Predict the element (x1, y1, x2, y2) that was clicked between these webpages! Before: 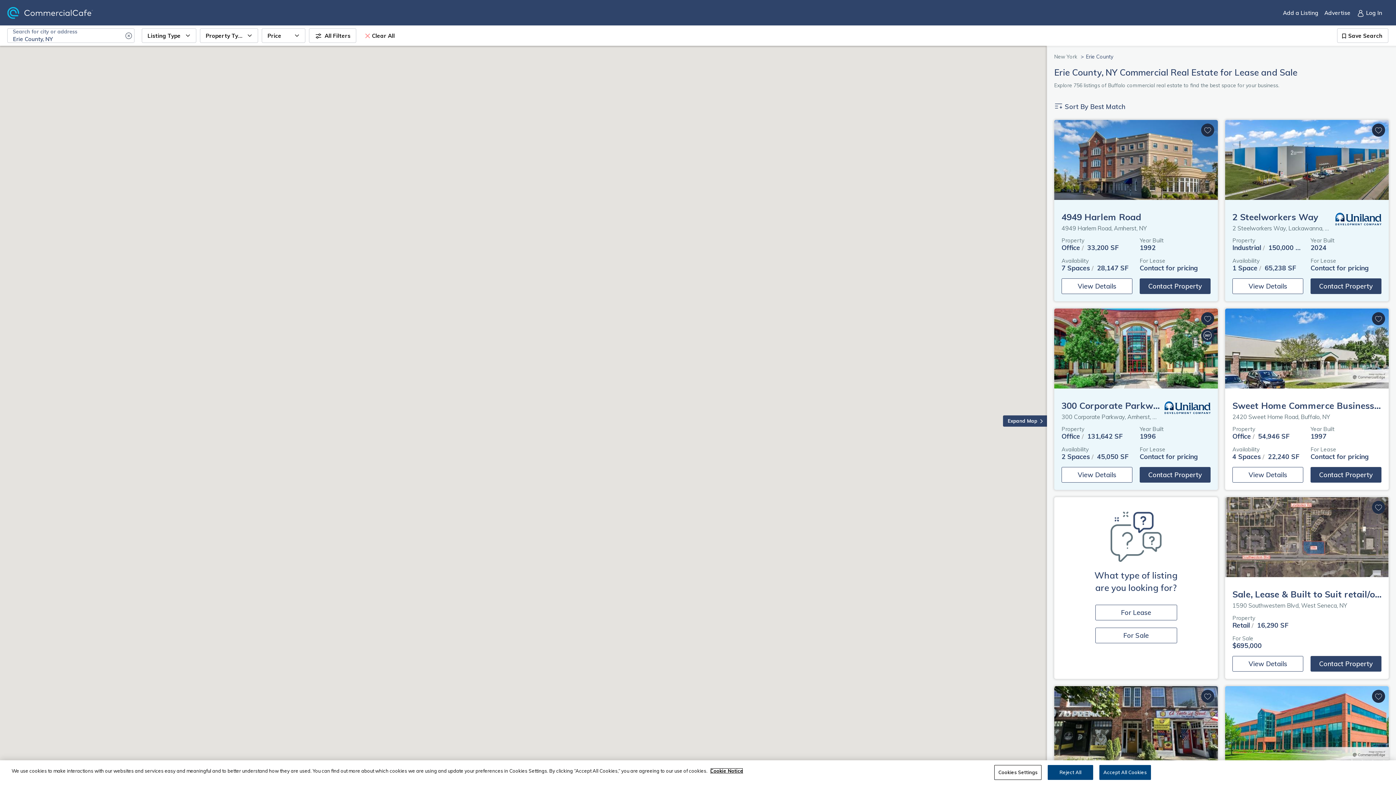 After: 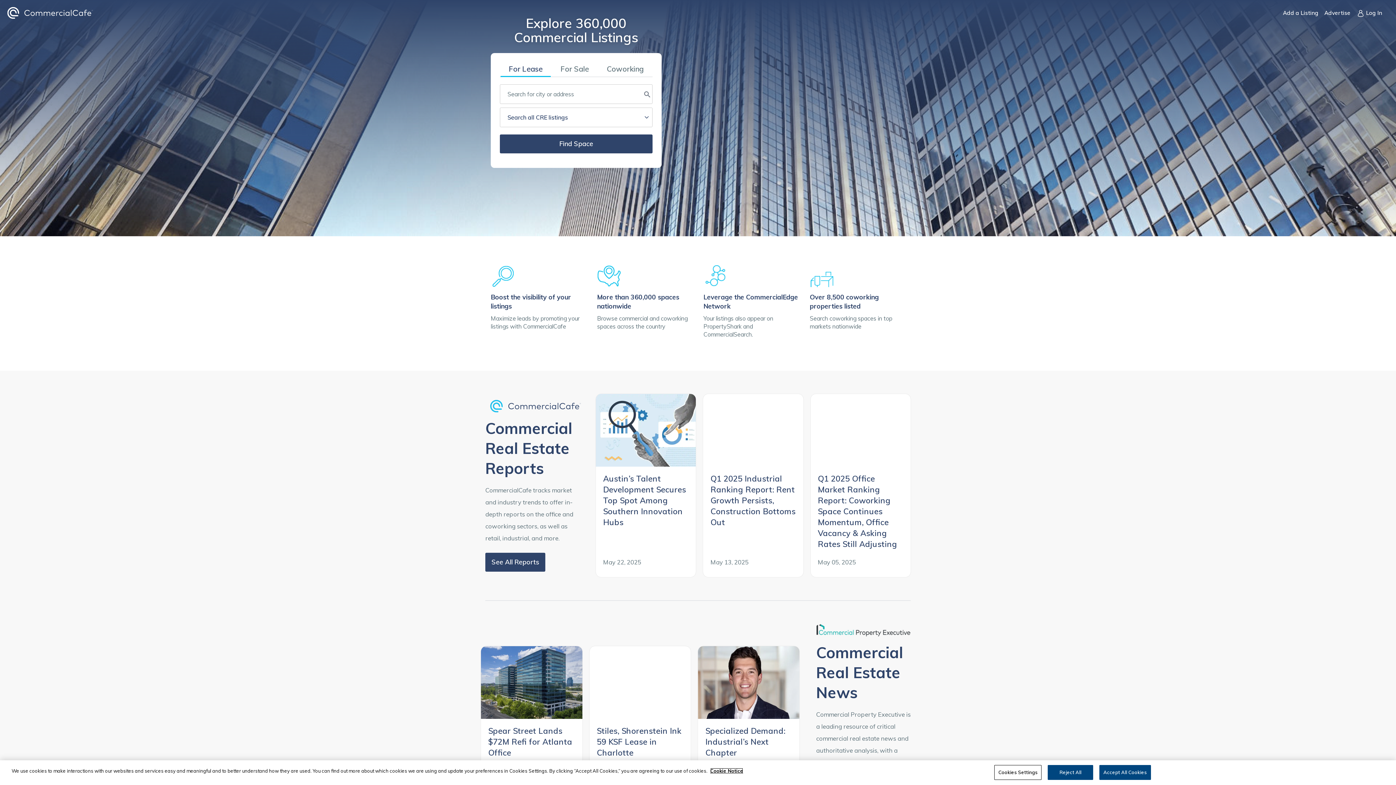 Action: bbox: (7, 6, 119, 18)